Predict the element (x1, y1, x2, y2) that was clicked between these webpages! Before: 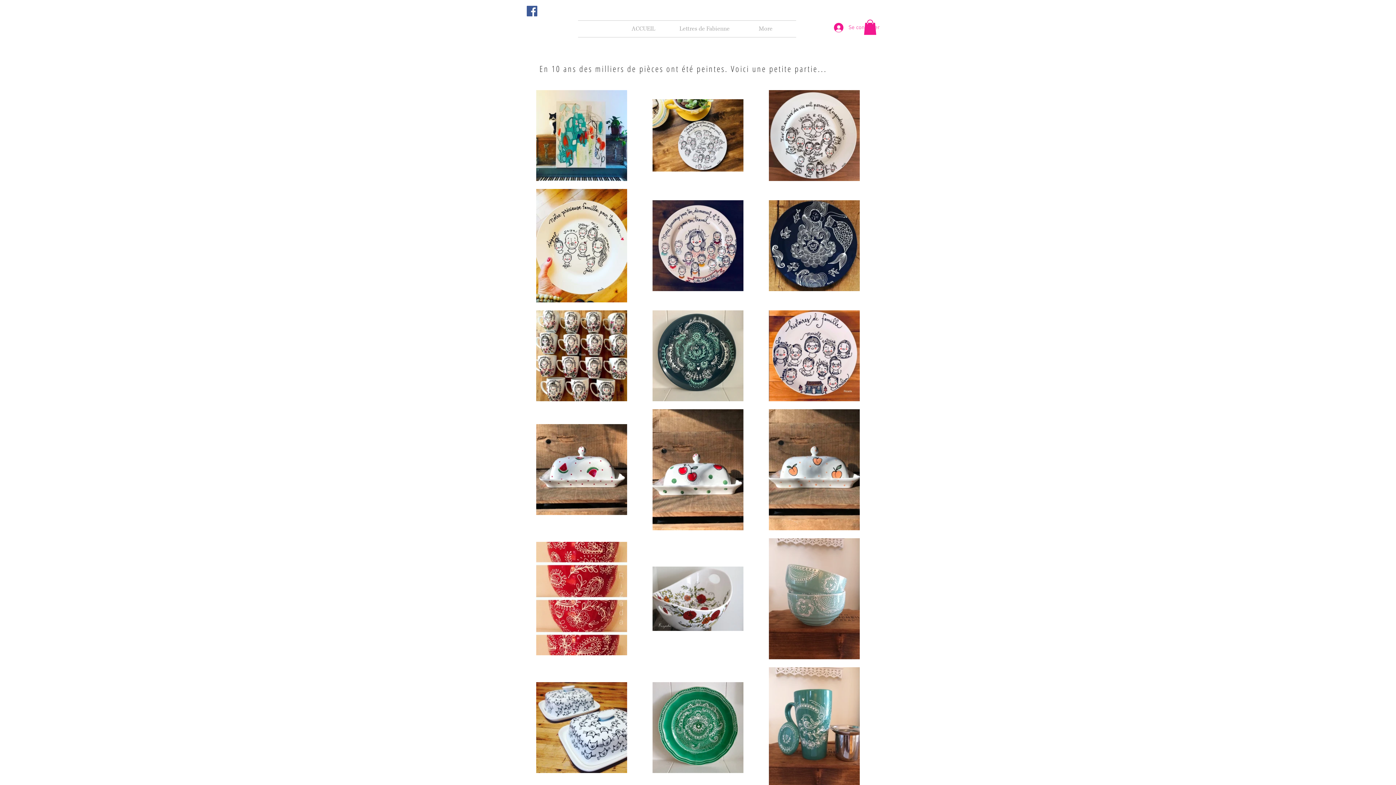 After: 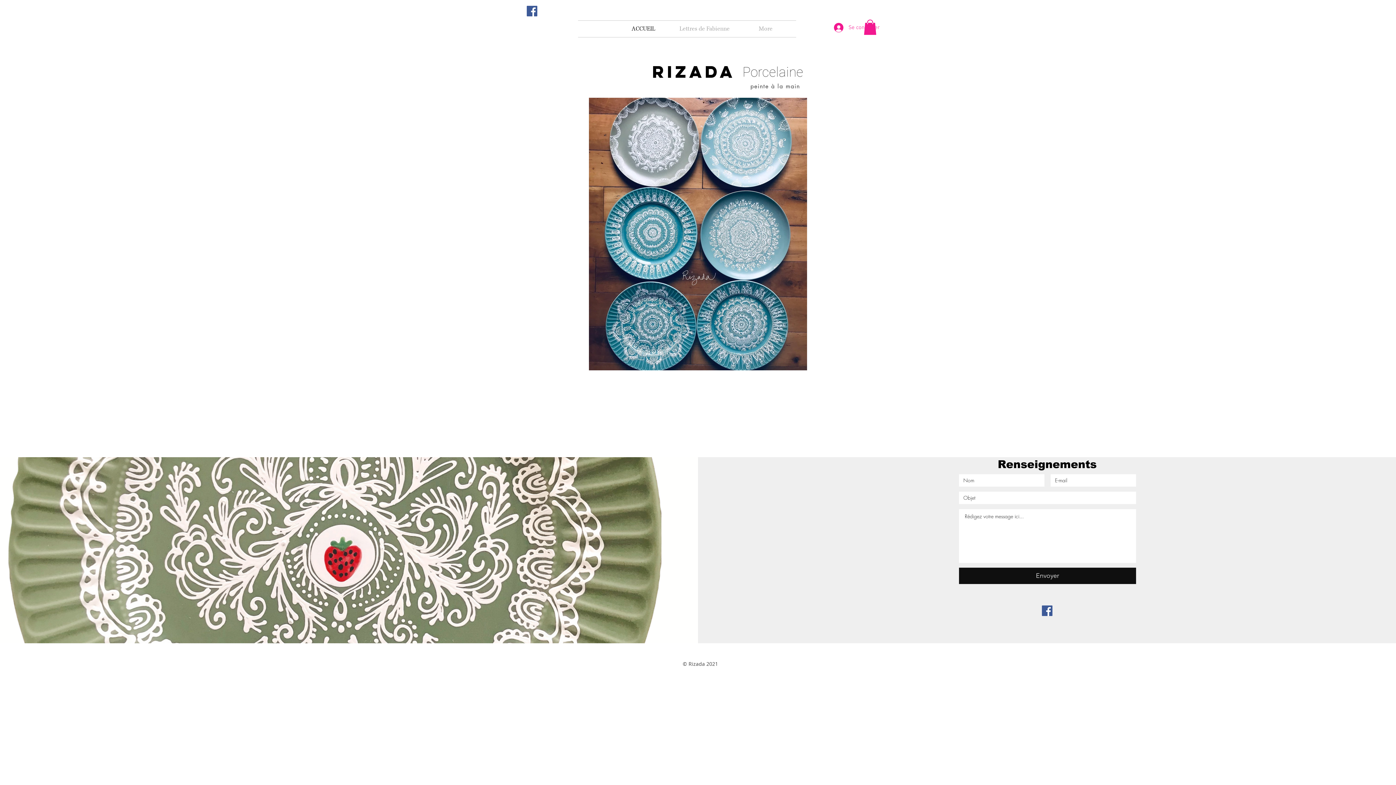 Action: label: ACCUEIL bbox: (613, 20, 674, 37)